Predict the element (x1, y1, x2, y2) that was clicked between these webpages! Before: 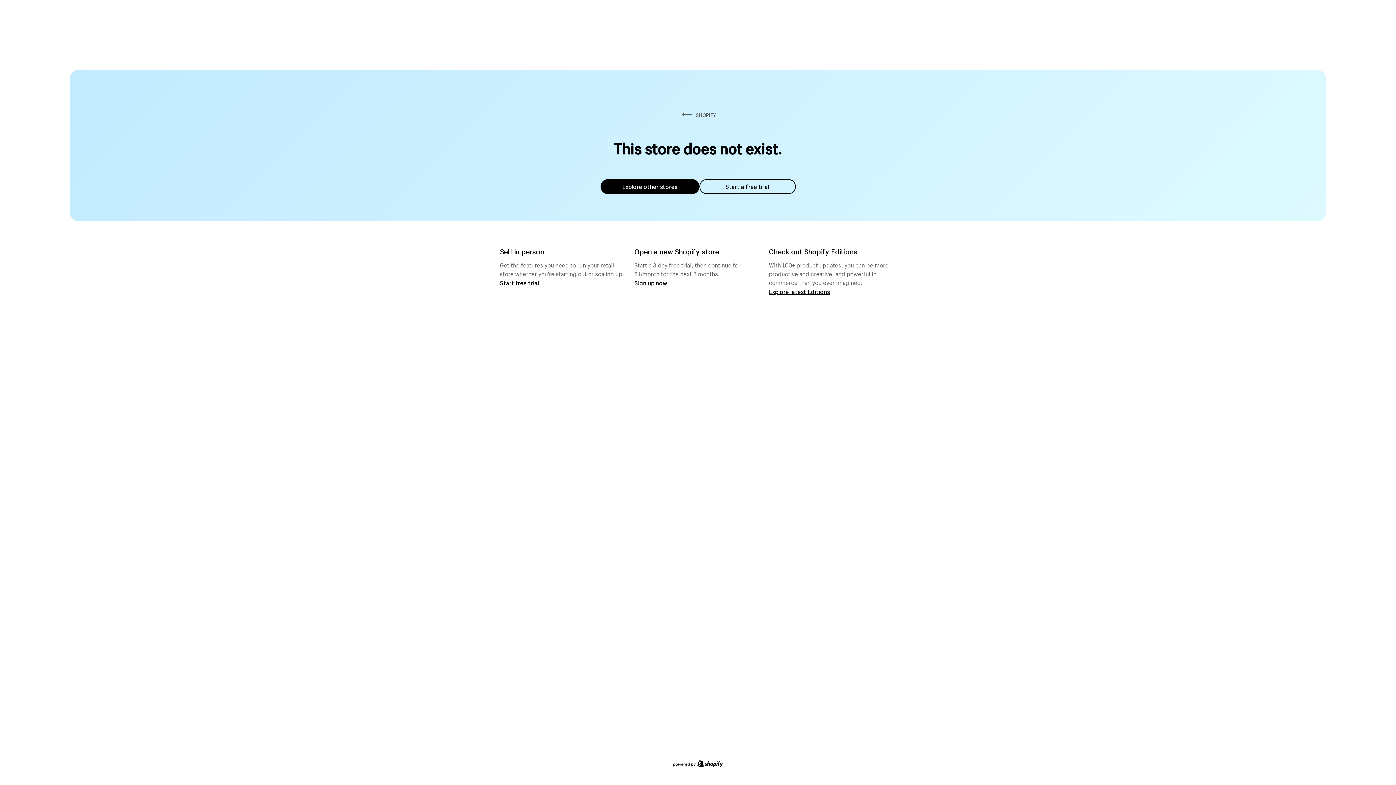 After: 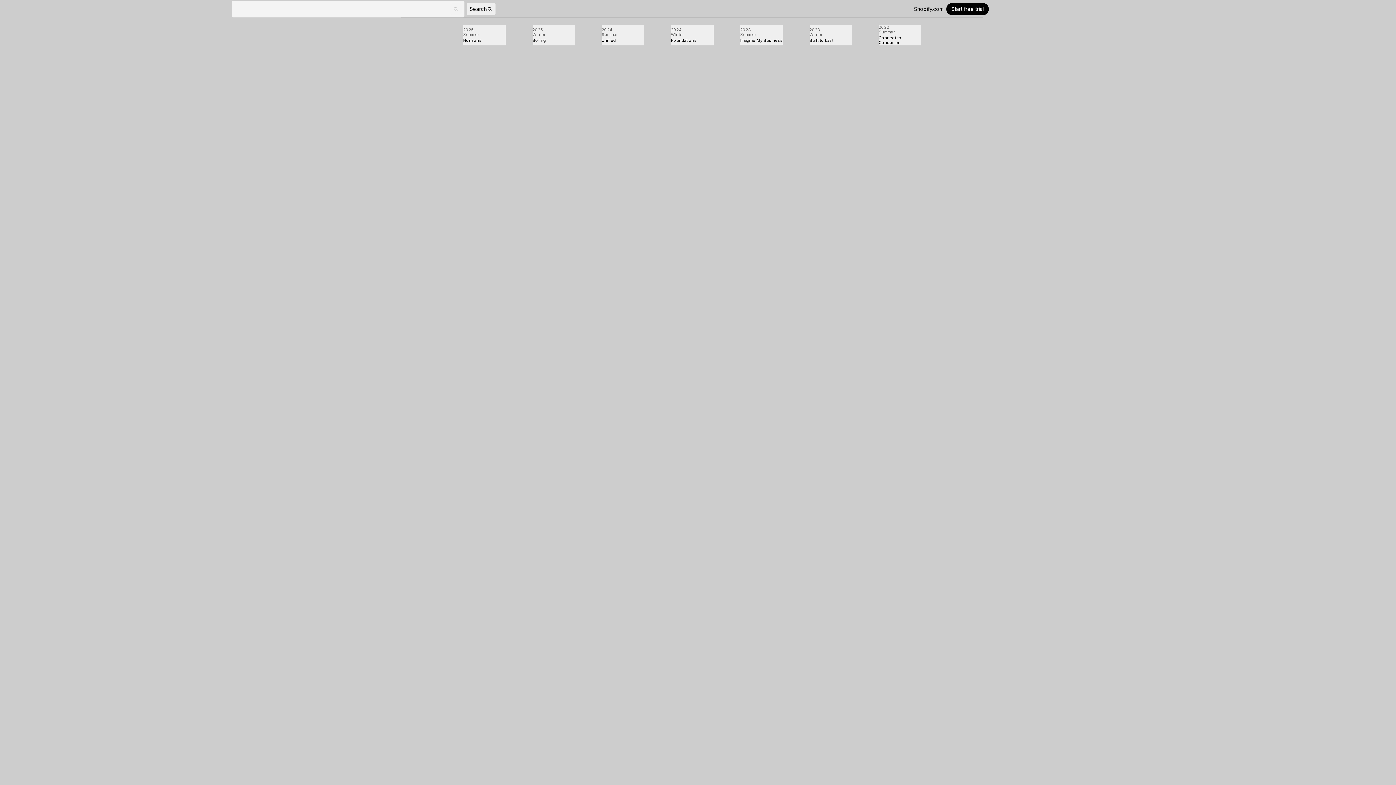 Action: label: Explore latest Editions bbox: (769, 287, 830, 295)